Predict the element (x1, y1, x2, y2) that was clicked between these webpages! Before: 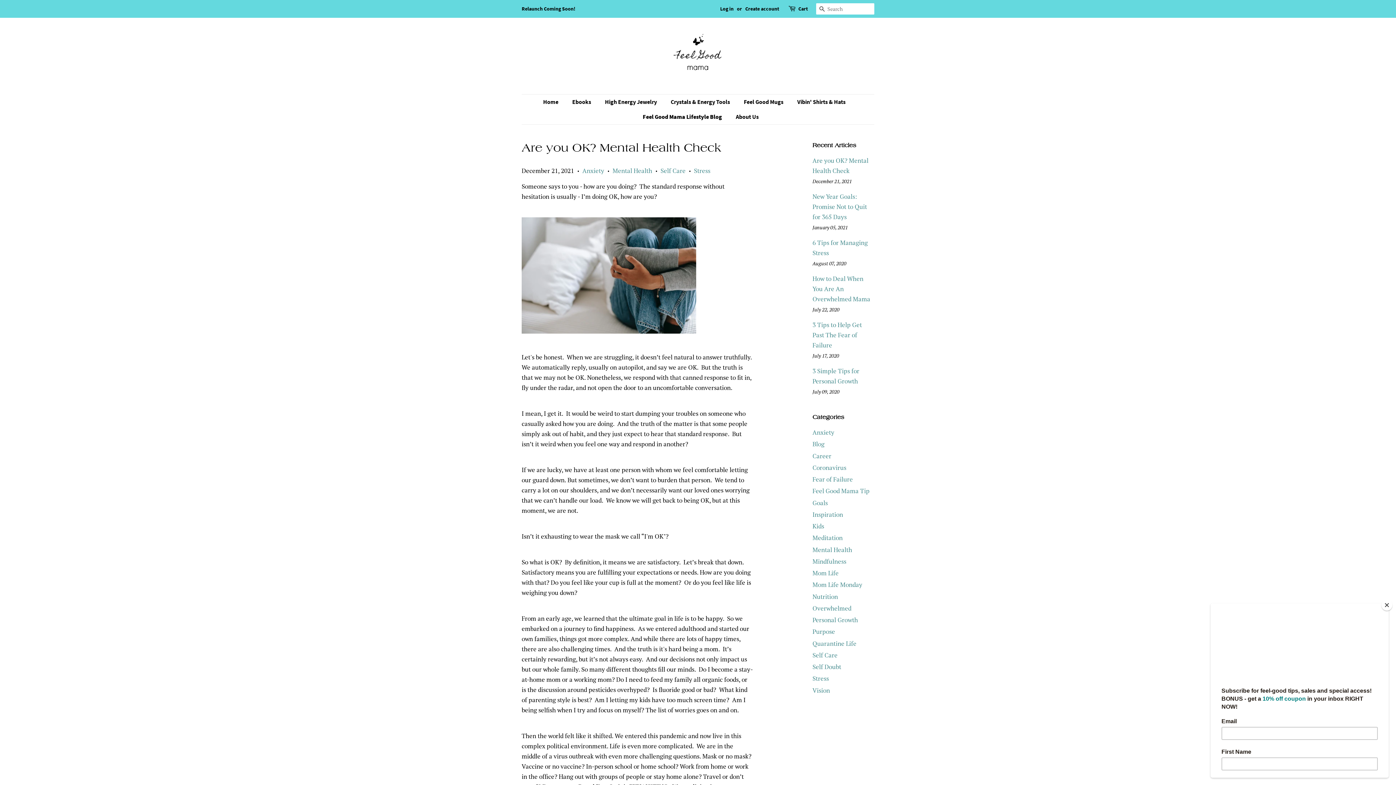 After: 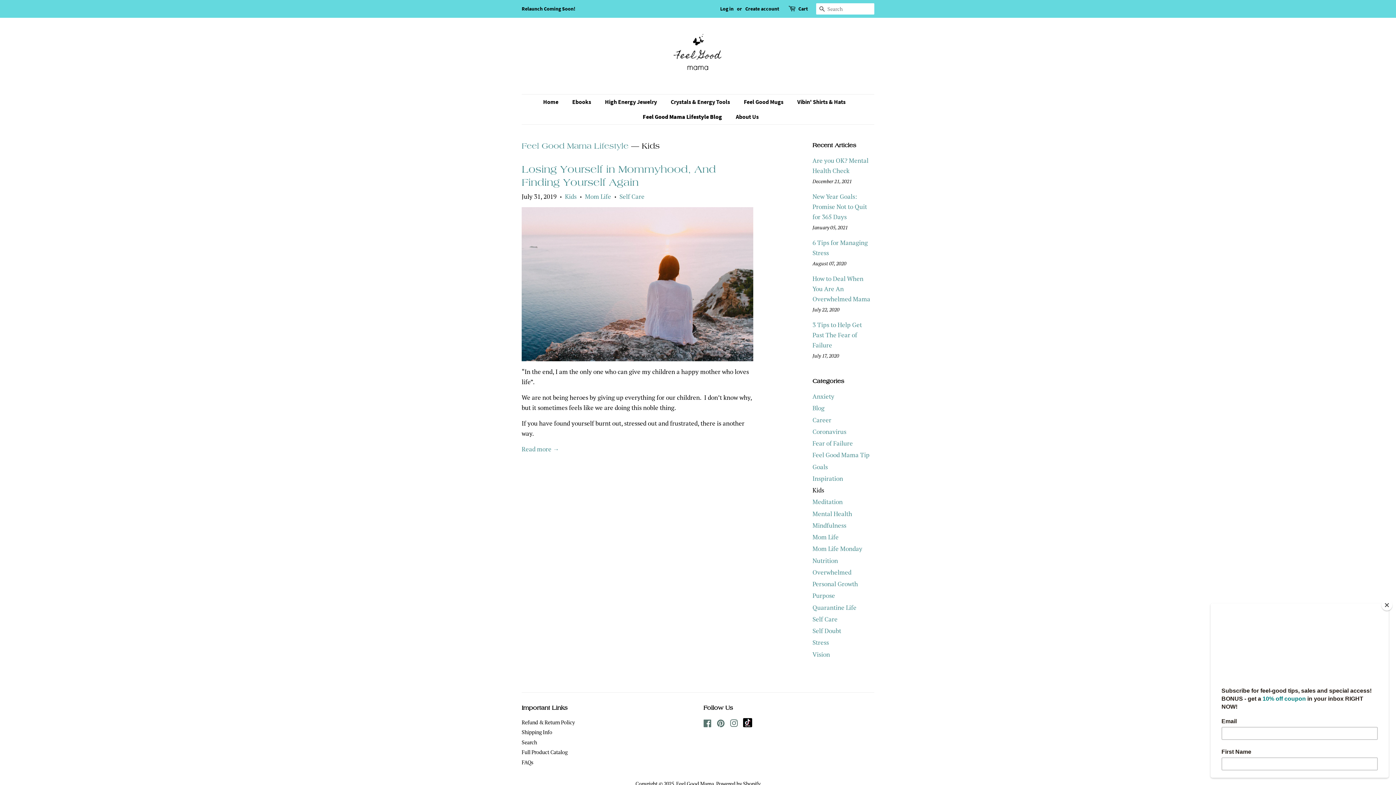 Action: bbox: (812, 522, 824, 530) label: Kids